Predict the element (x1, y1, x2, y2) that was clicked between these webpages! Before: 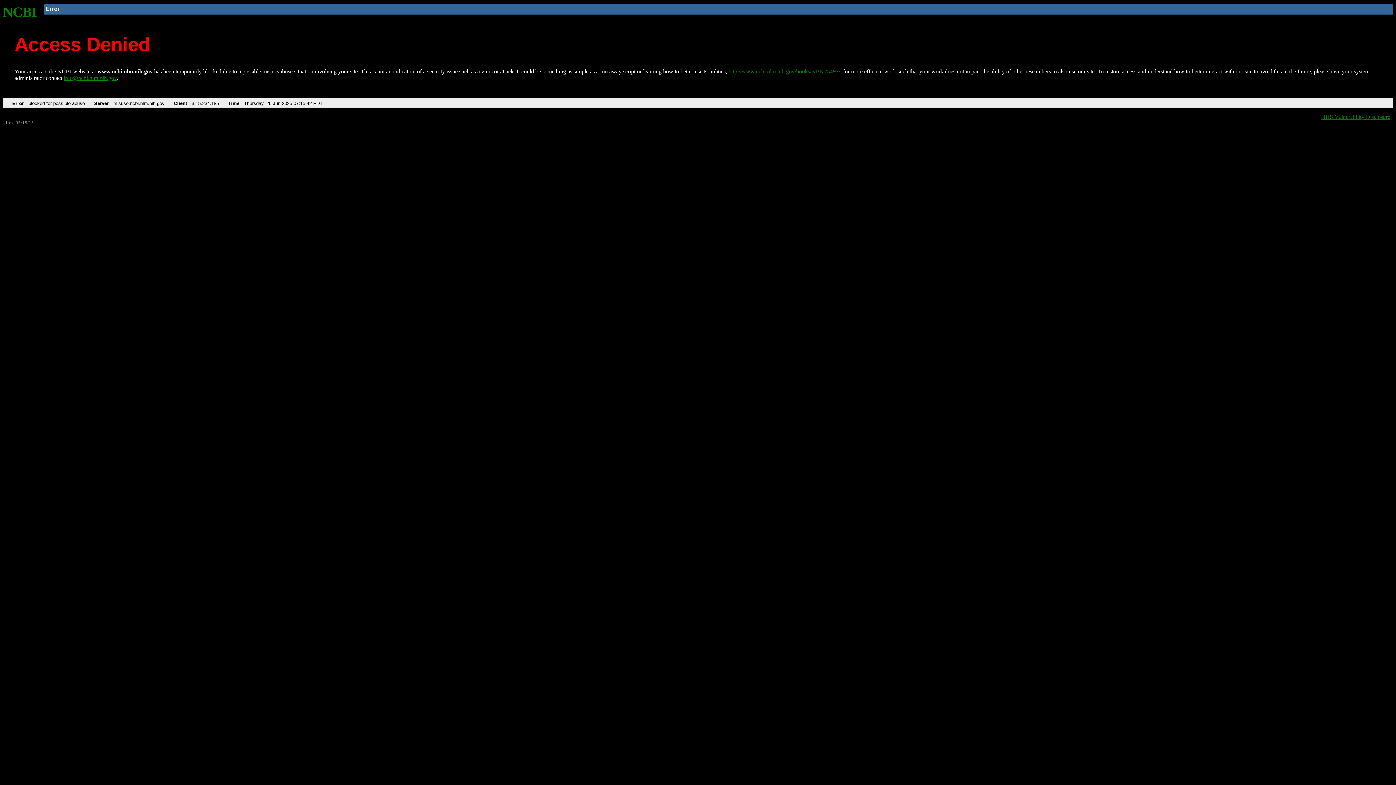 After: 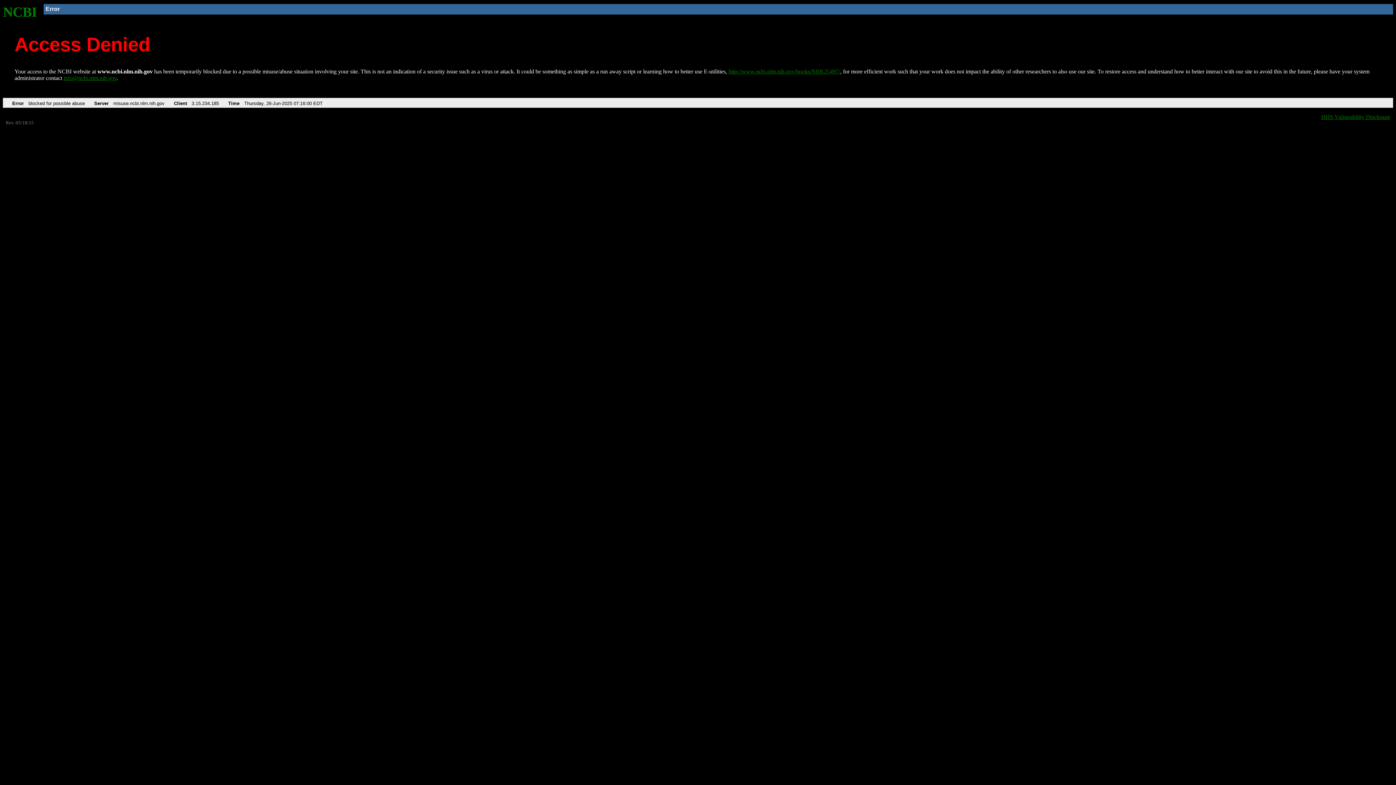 Action: label: http://www.ncbi.nlm.nih.gov/books/NBK25497/ bbox: (728, 68, 840, 74)